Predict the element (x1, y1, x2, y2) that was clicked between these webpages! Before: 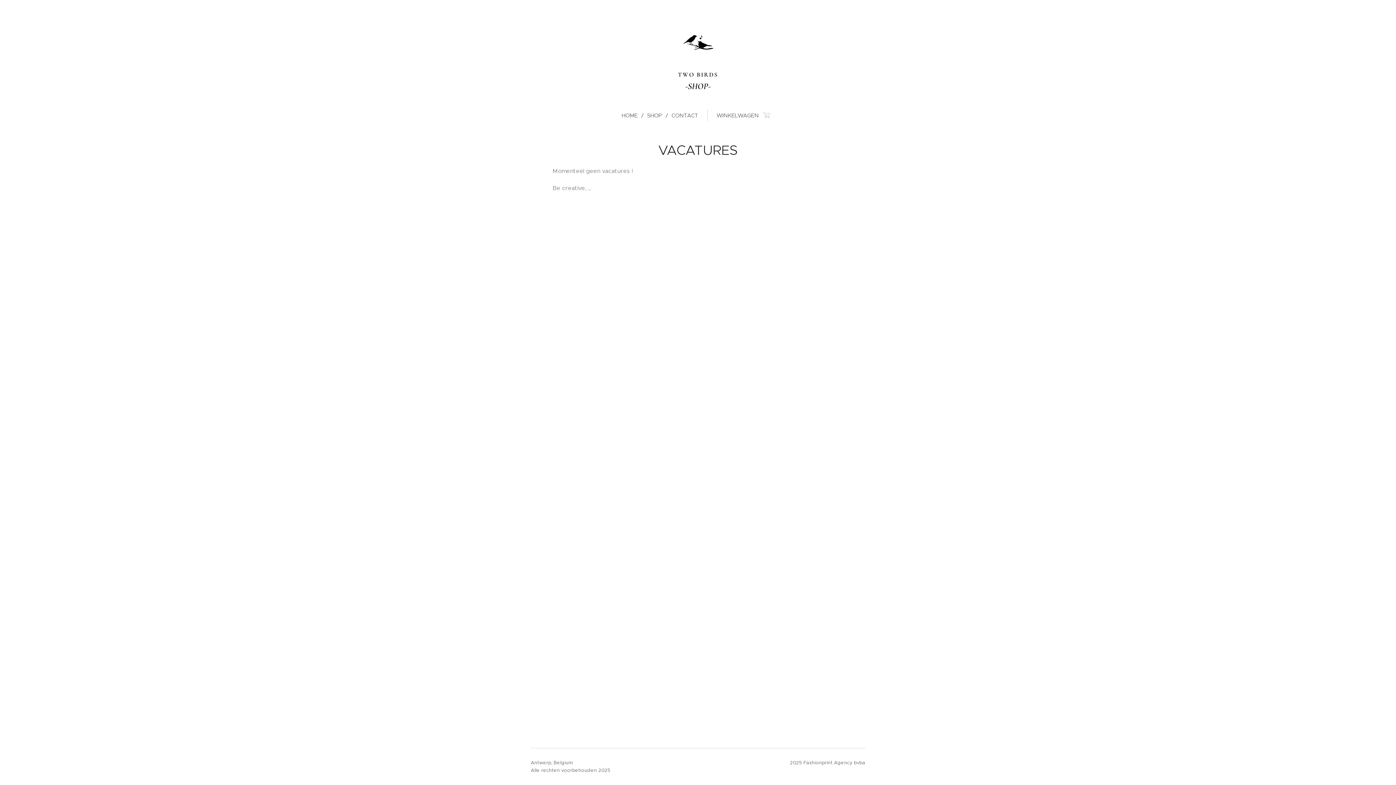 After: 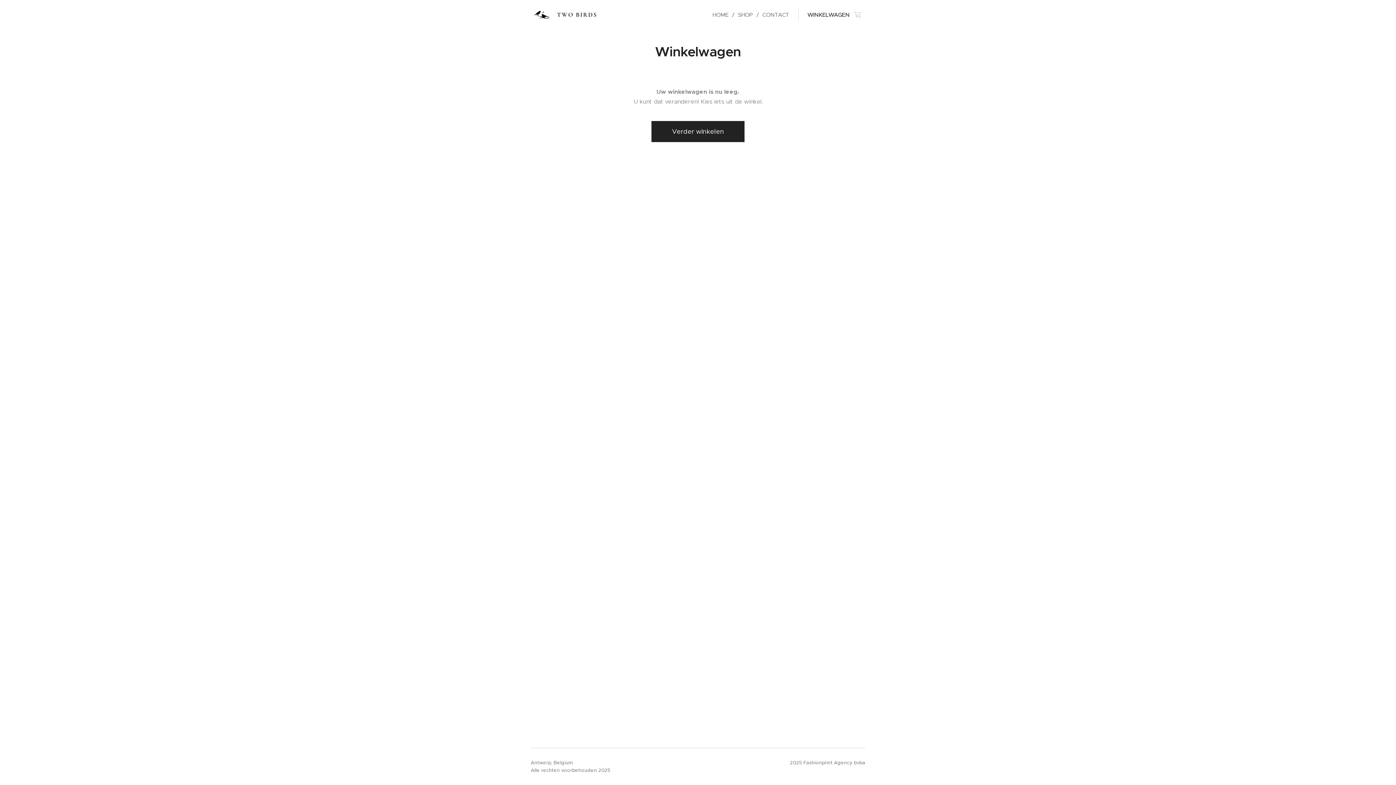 Action: bbox: (707, 106, 774, 124) label: WINKELWAGEN
0